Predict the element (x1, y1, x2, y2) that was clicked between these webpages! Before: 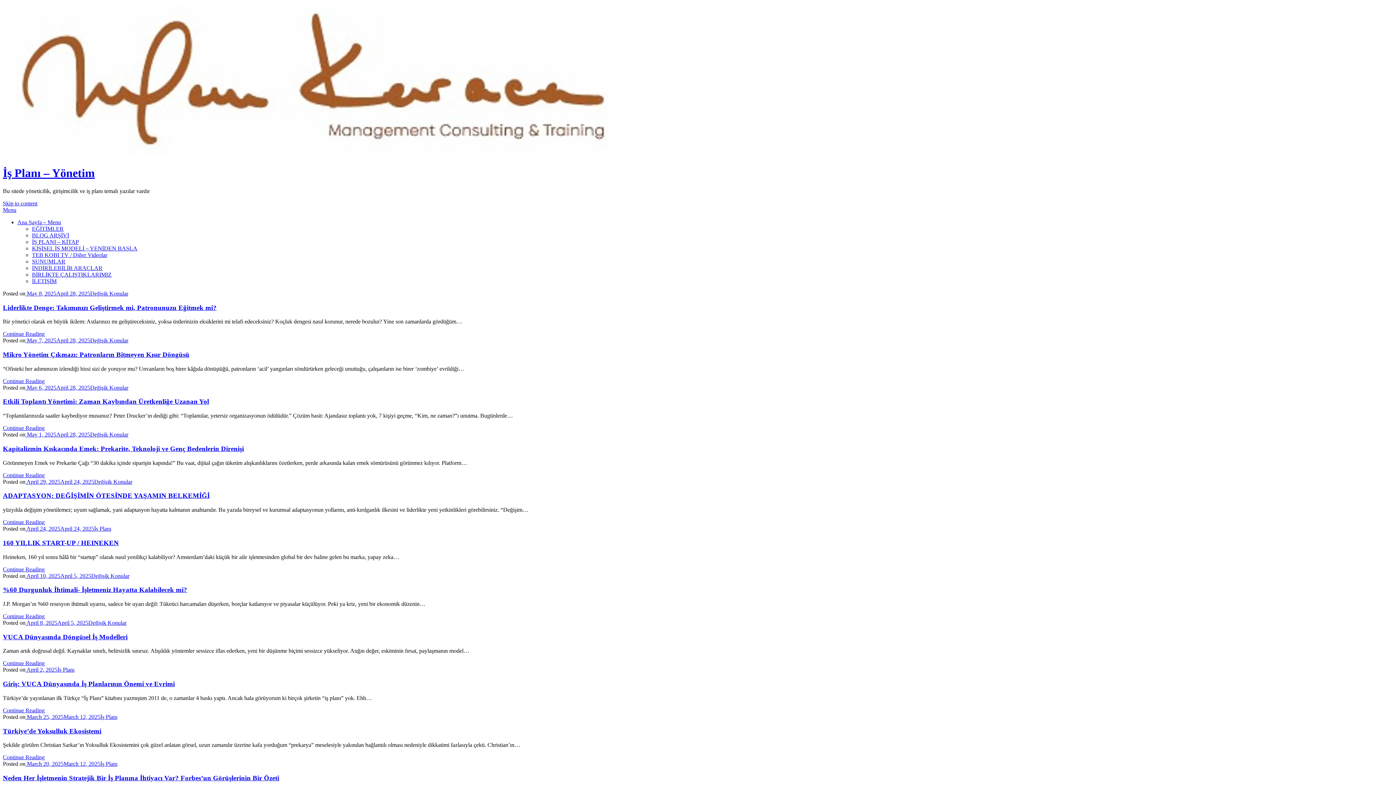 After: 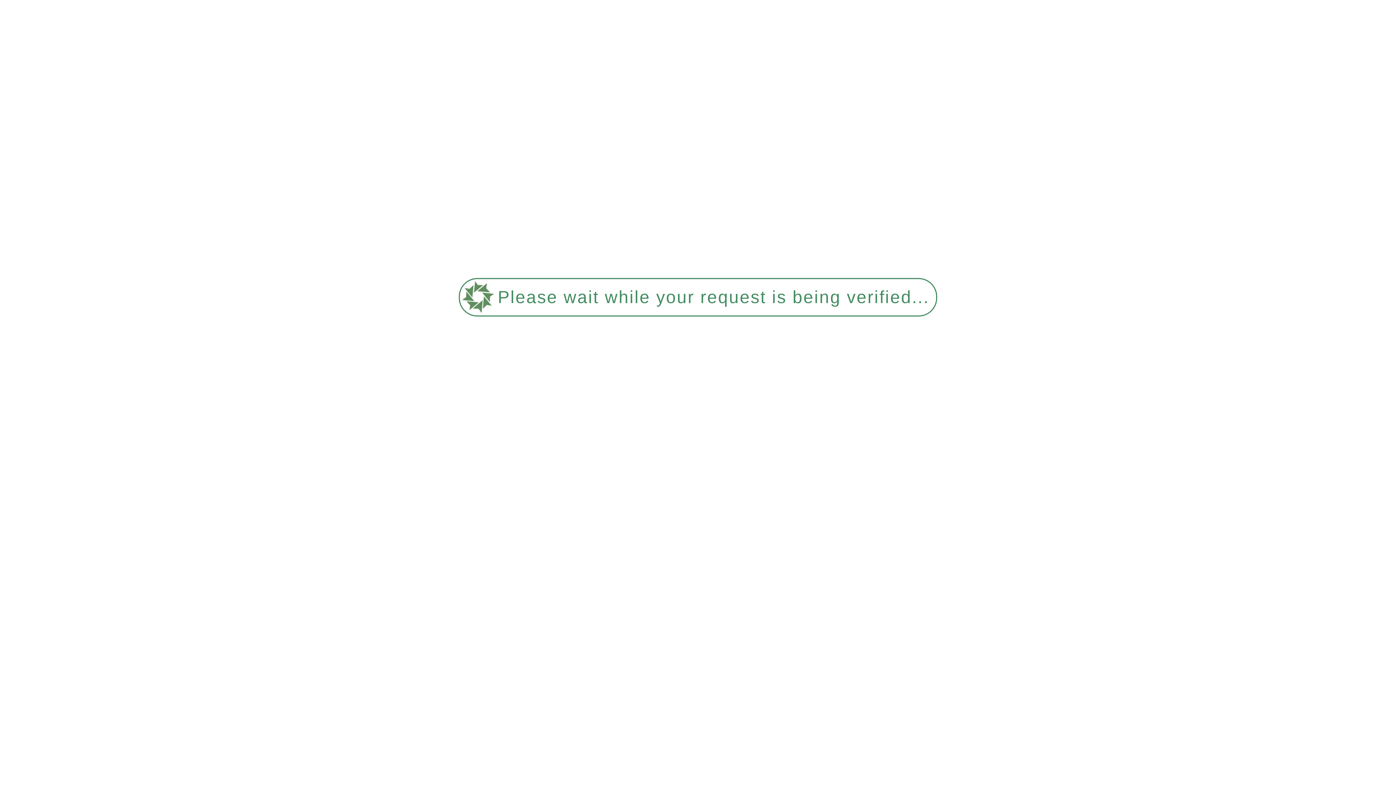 Action: bbox: (25, 337, 90, 343) label:  May 7, 2025April 28, 2025